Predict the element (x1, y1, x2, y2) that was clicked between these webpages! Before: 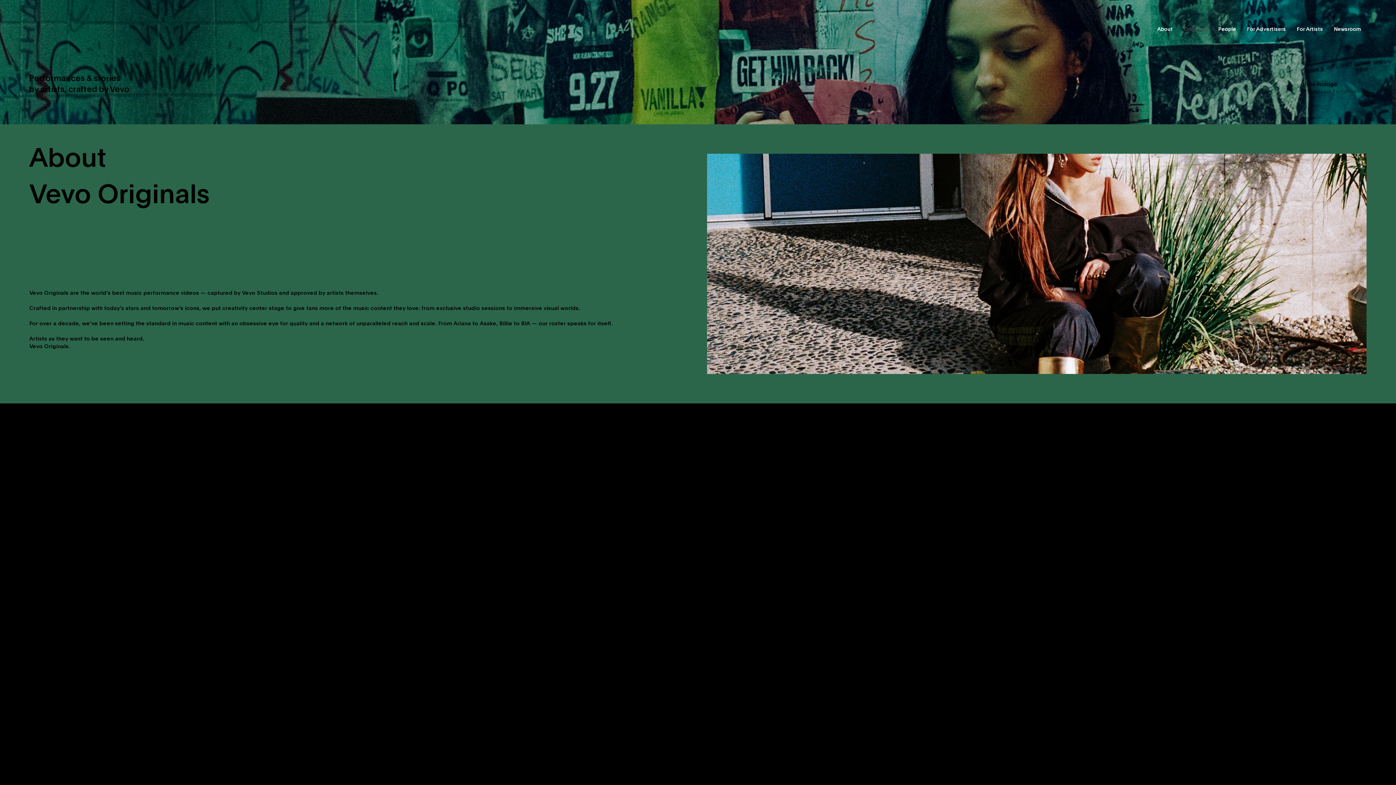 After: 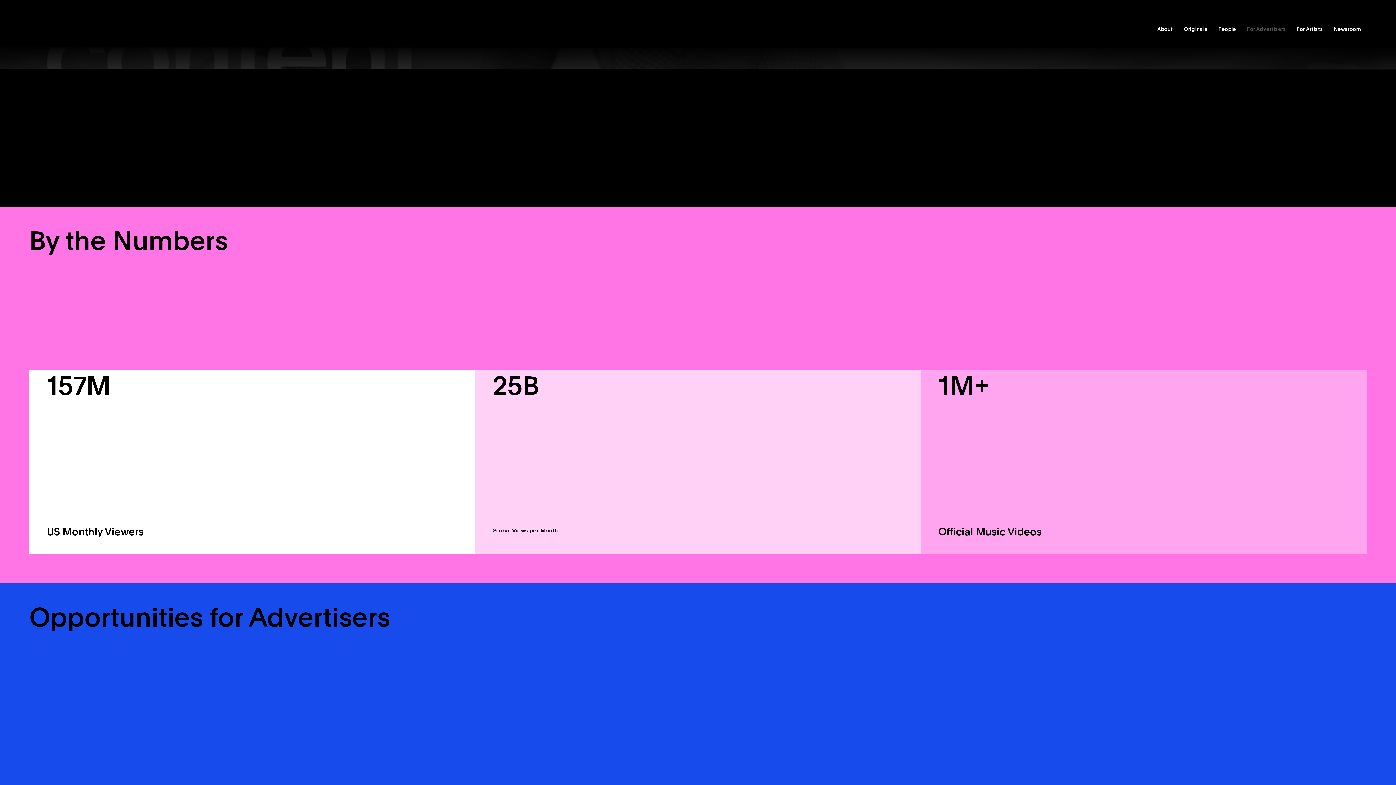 Action: bbox: (1241, 25, 1291, 33) label: For Advertisers